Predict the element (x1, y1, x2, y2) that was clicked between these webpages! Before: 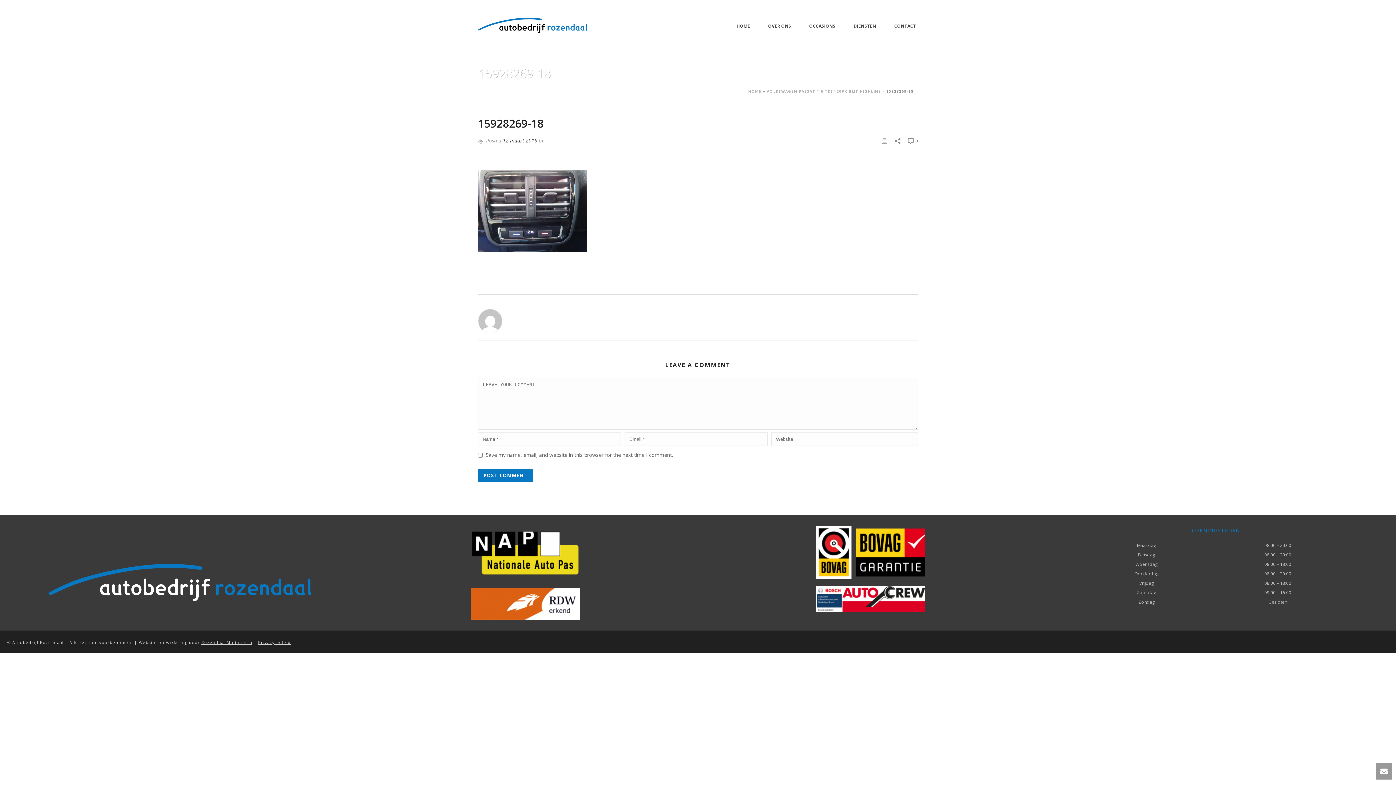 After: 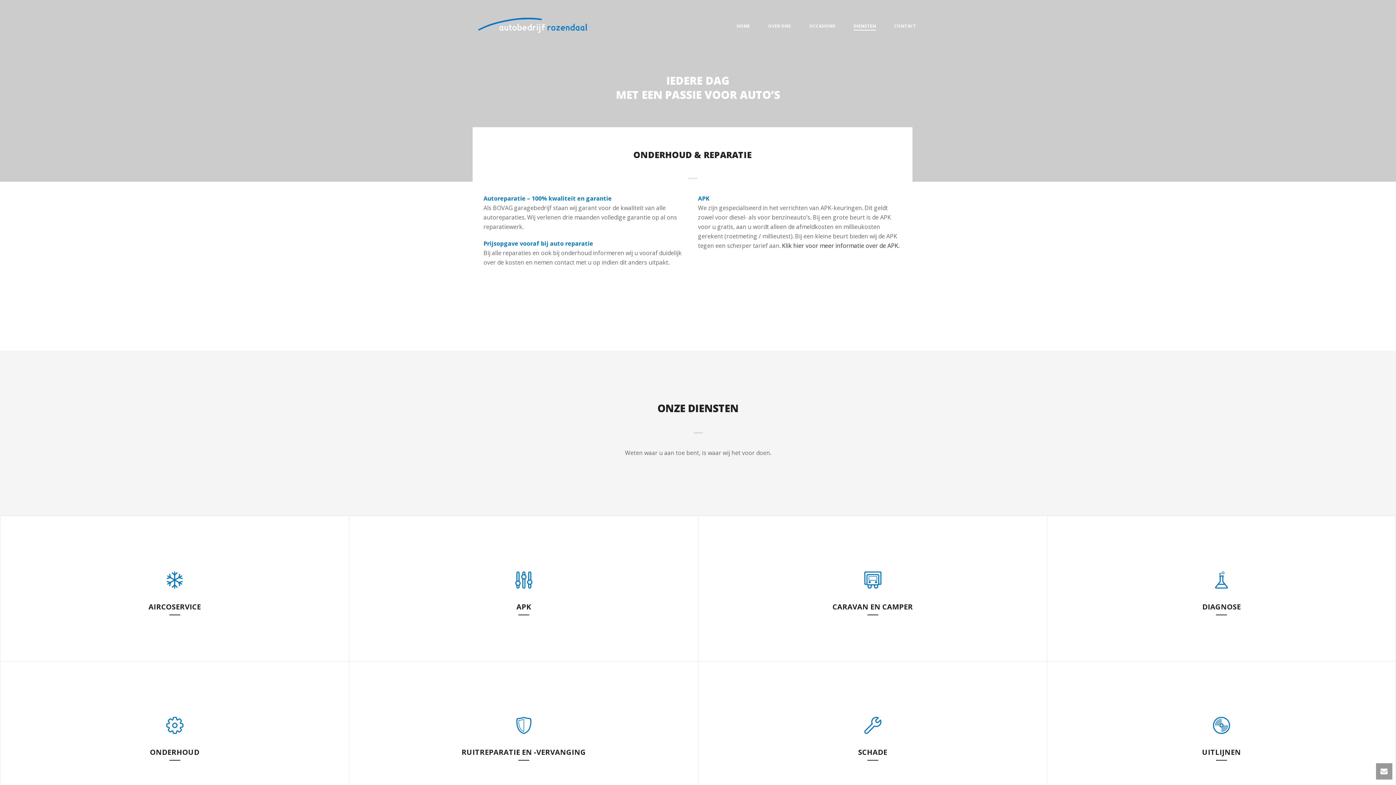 Action: label: DIENSTEN bbox: (844, 21, 885, 30)